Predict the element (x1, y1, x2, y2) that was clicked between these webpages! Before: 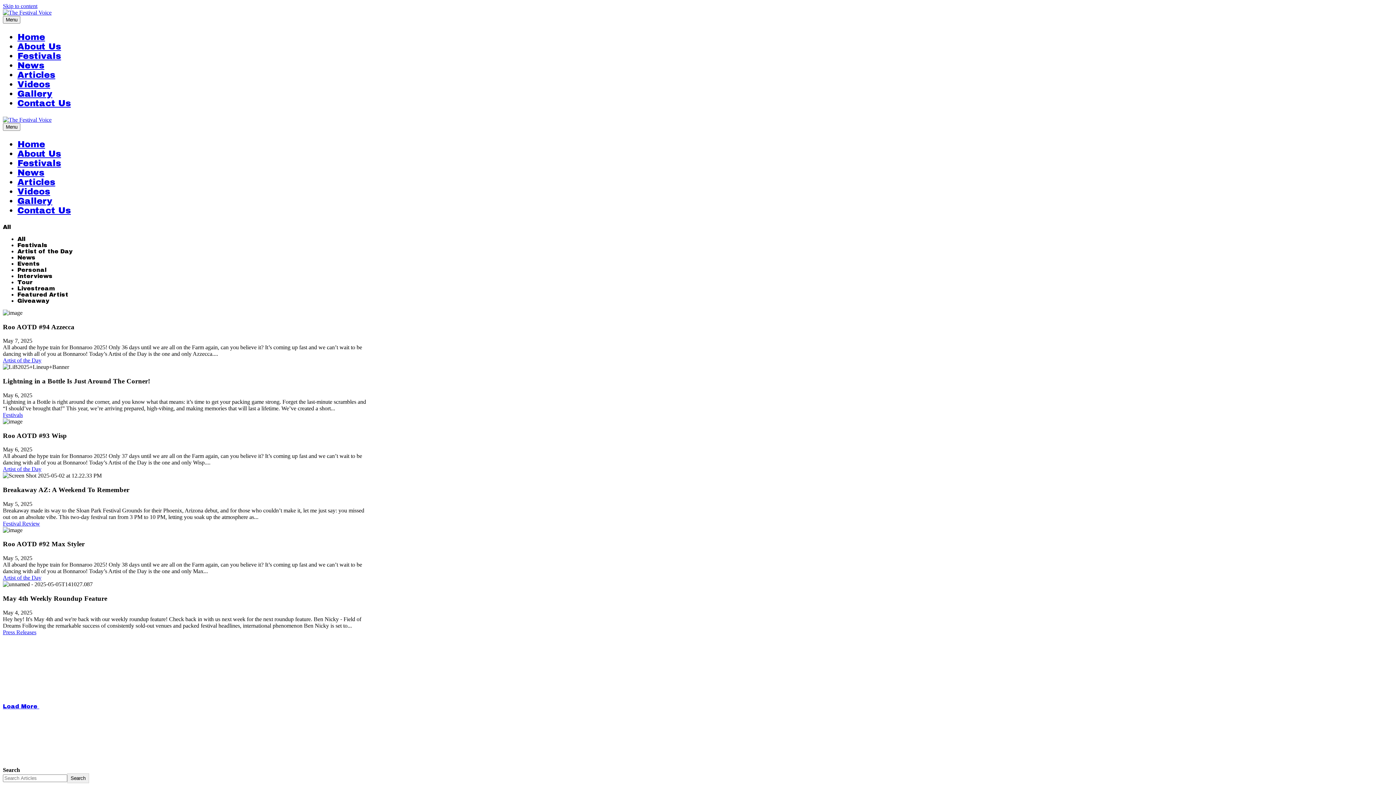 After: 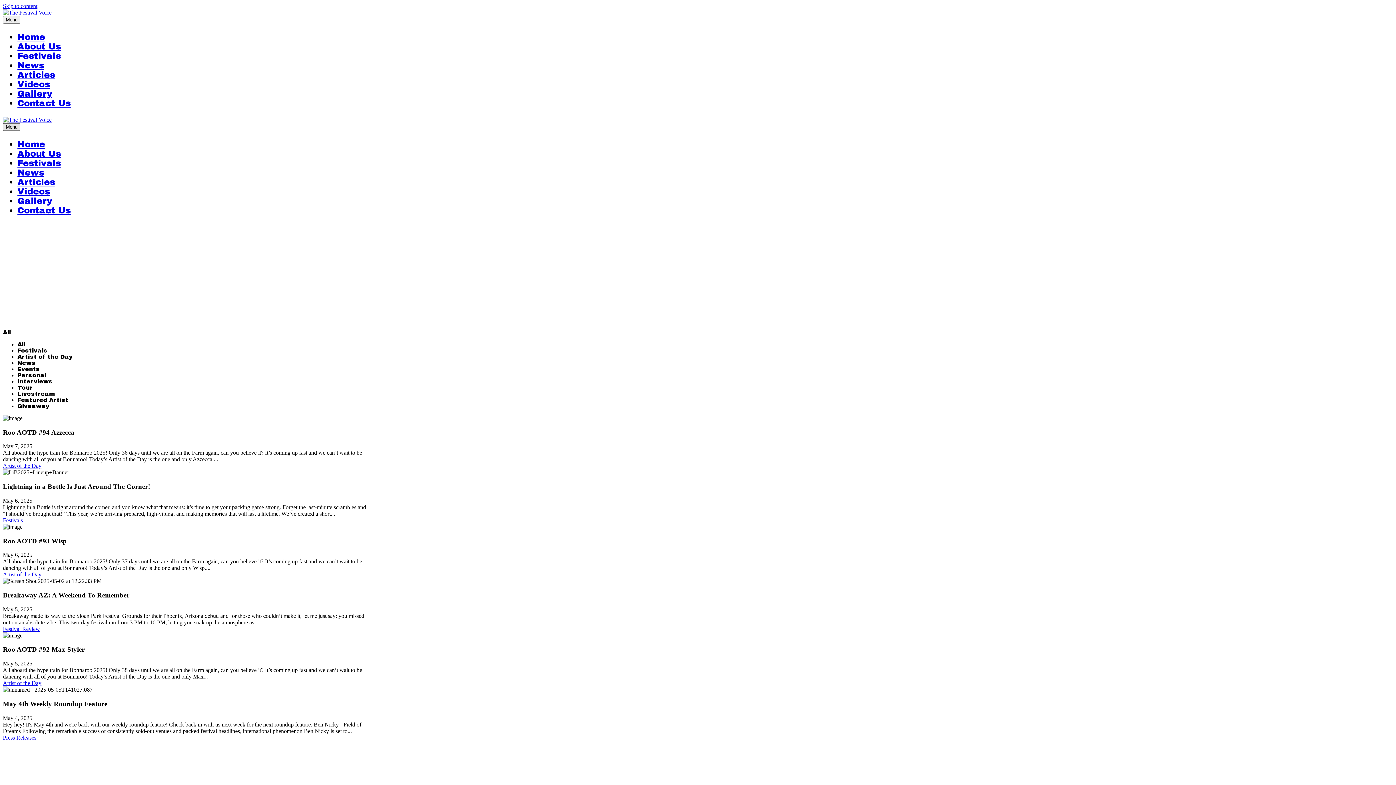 Action: bbox: (2, 123, 20, 130) label: Menu